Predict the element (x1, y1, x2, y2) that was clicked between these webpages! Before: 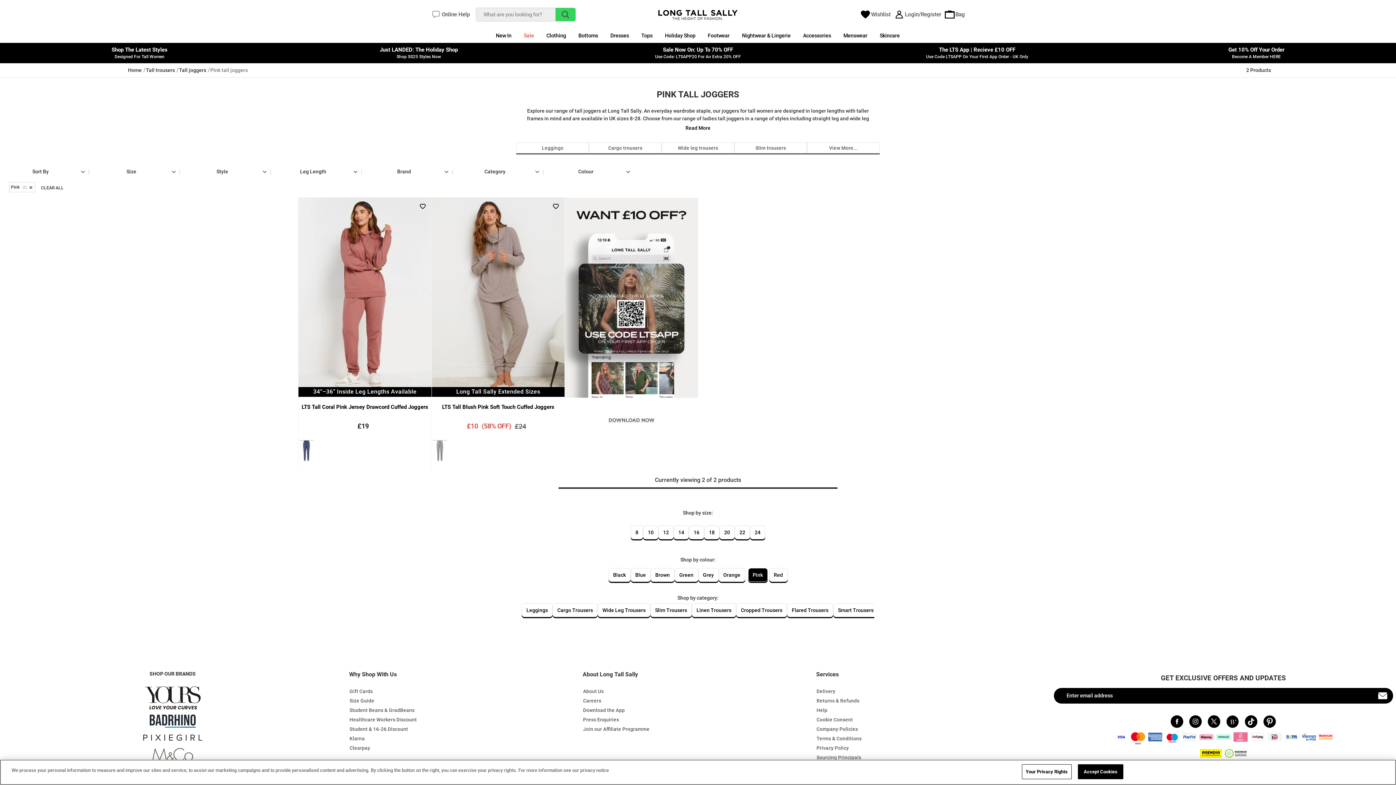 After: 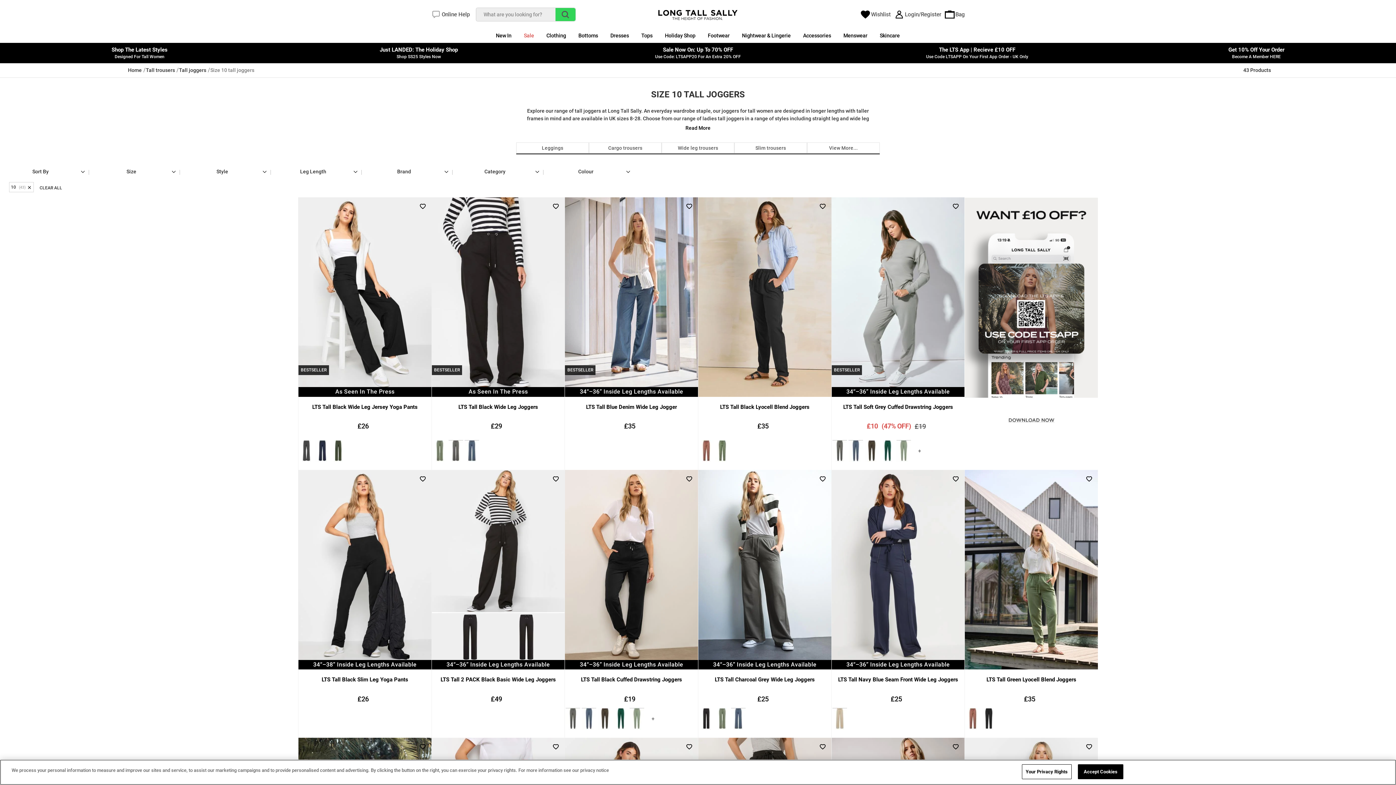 Action: label: 10 bbox: (643, 525, 658, 539)